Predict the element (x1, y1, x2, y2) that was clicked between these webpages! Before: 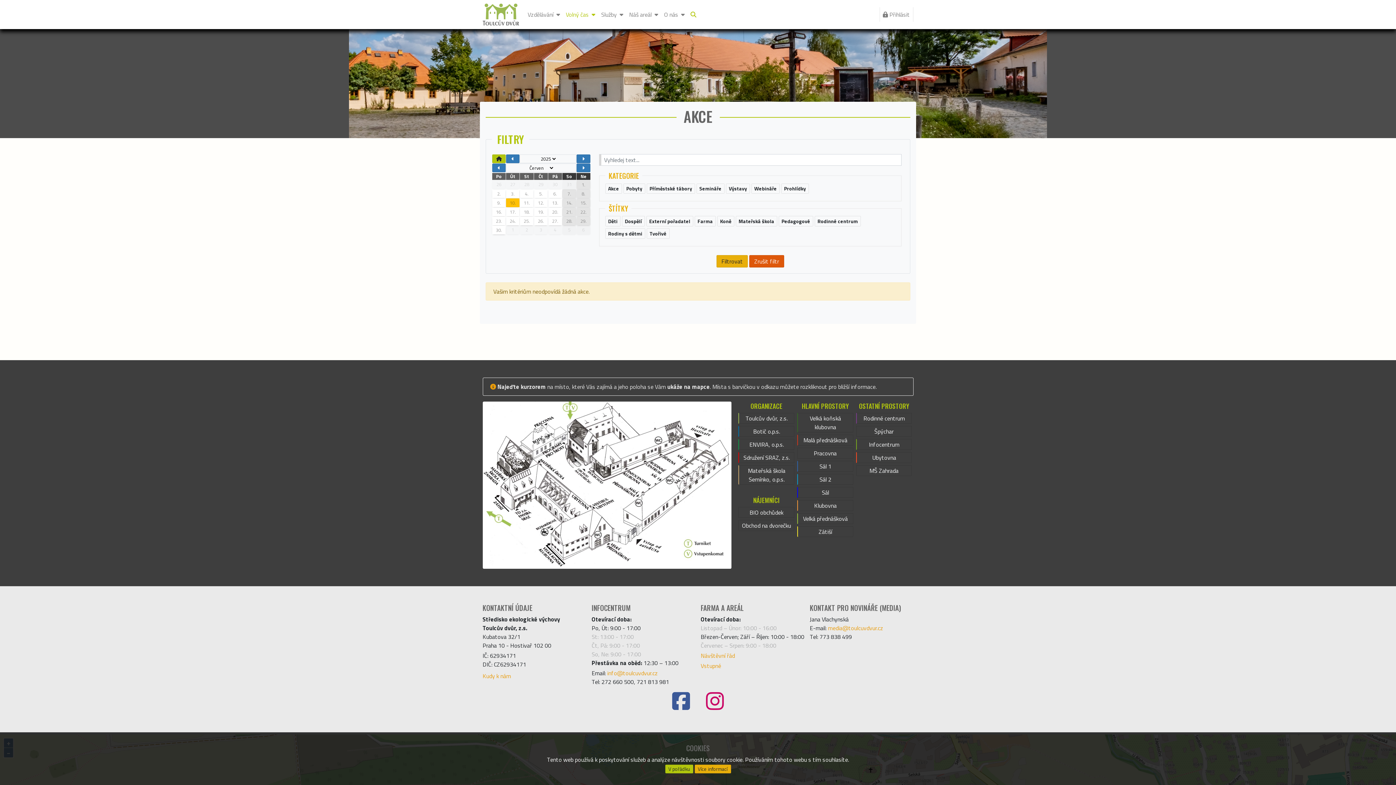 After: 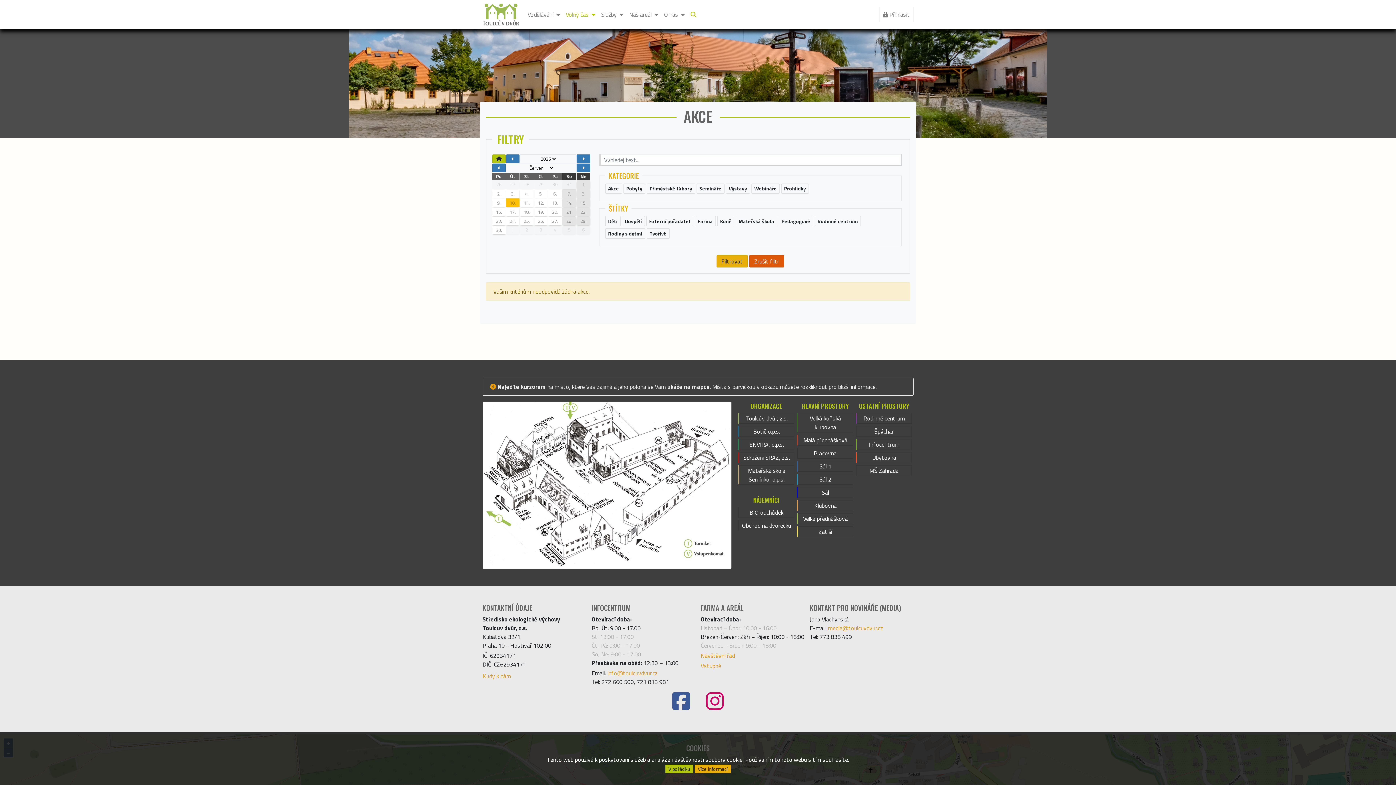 Action: label: 24. bbox: (506, 216, 519, 225)